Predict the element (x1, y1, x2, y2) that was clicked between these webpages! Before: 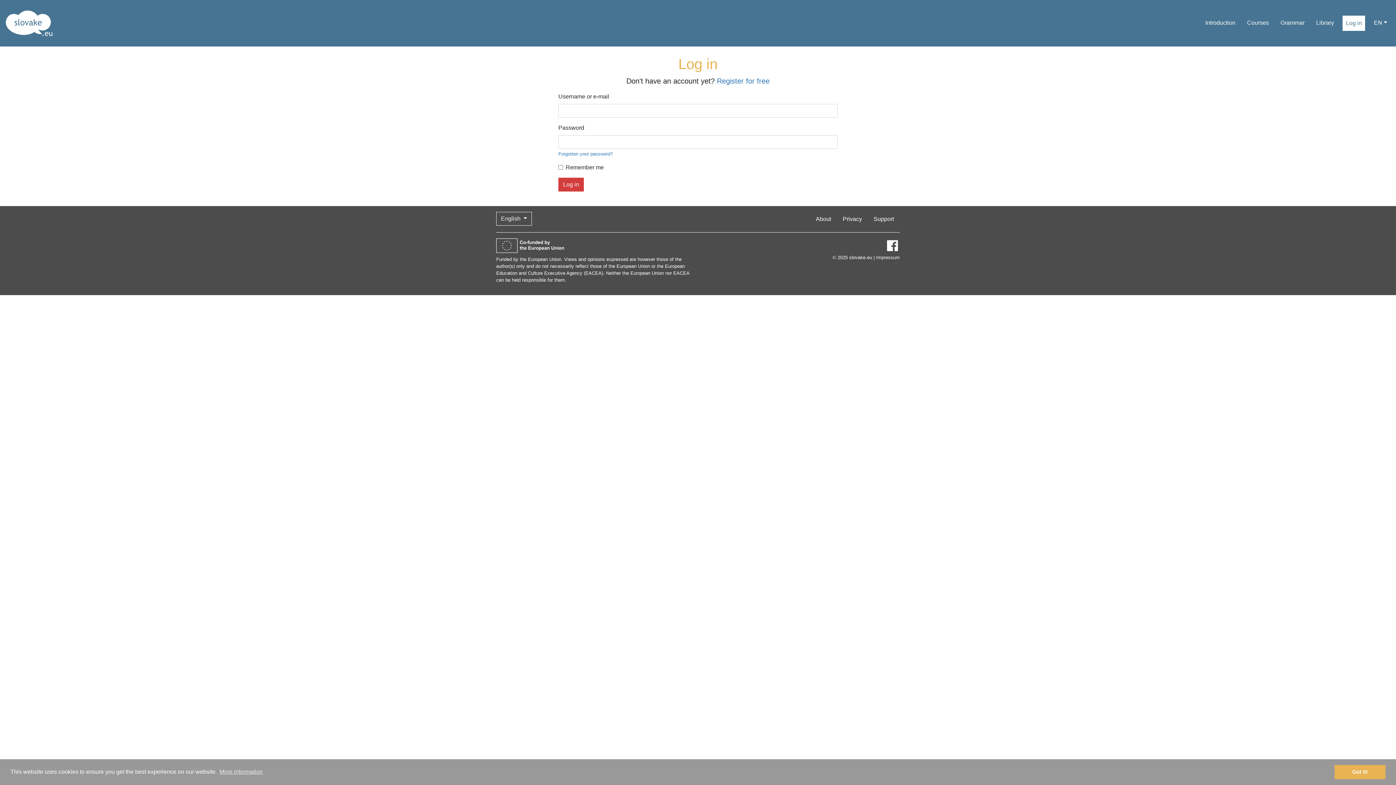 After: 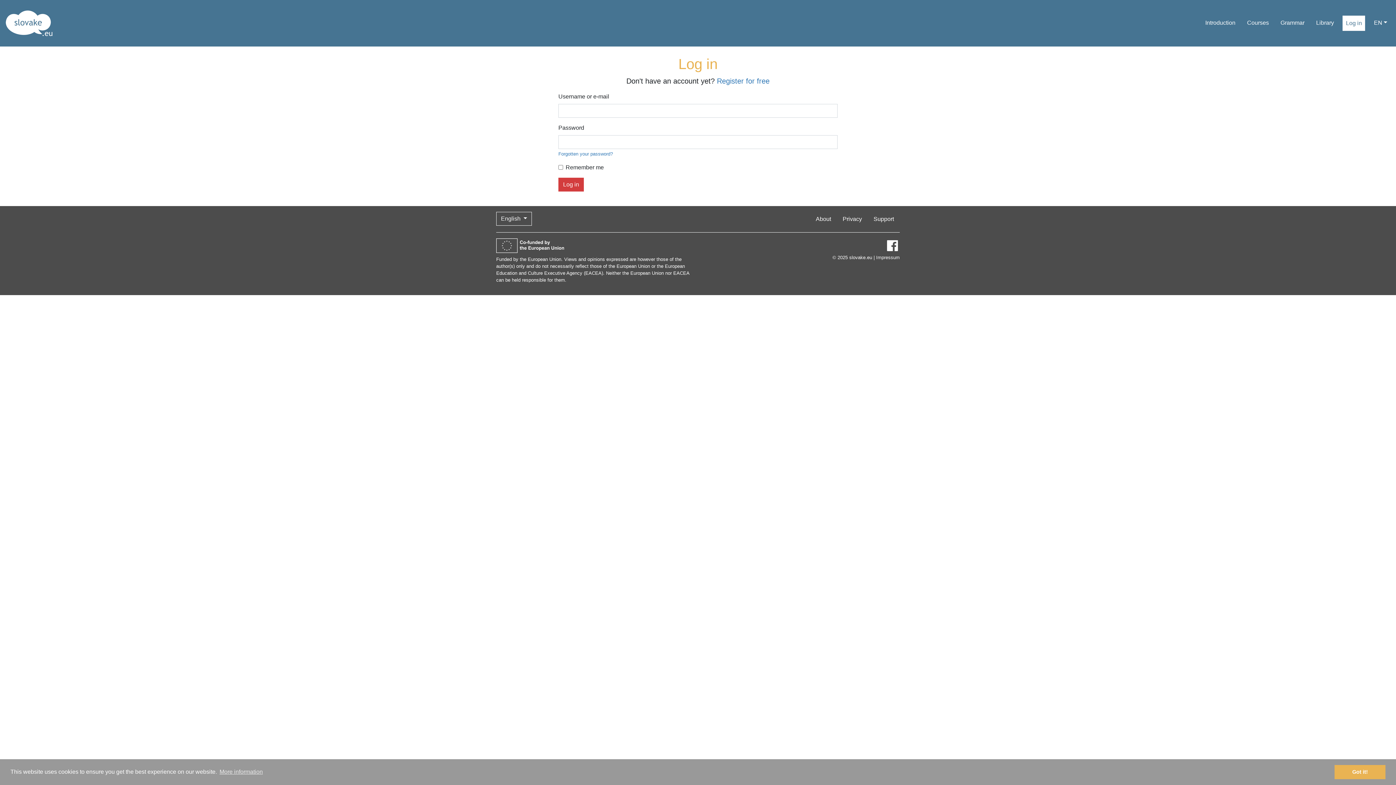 Action: bbox: (703, 238, 900, 253)